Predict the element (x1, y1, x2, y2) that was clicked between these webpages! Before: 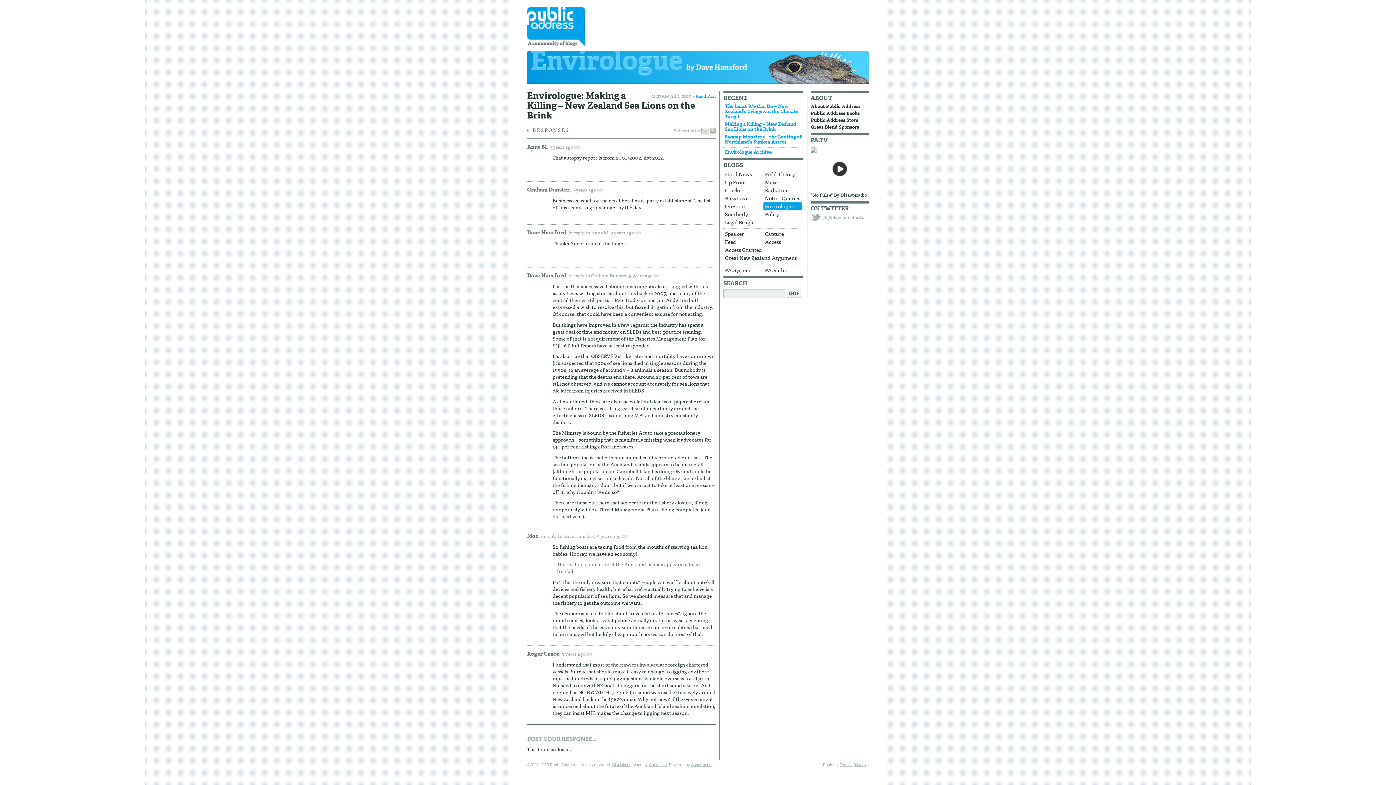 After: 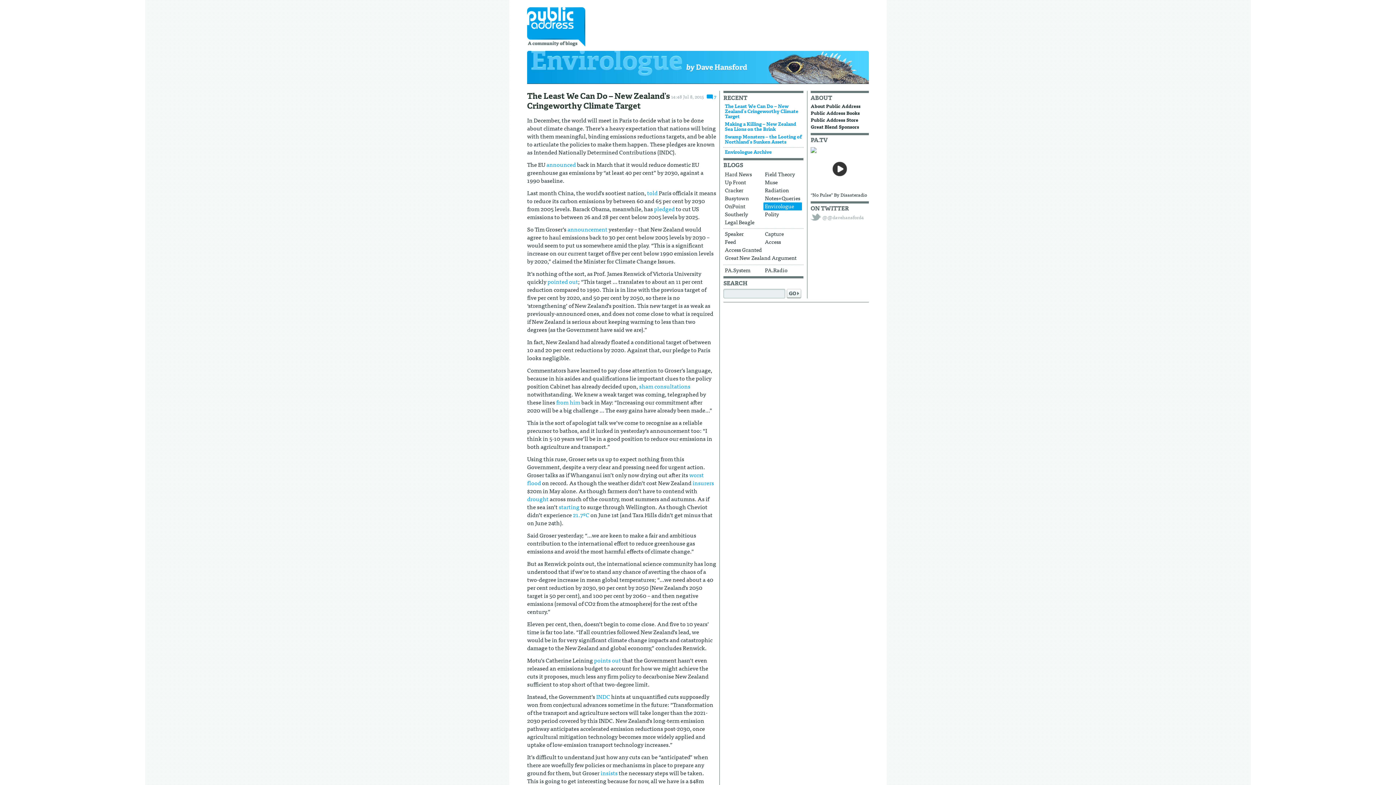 Action: label: Envirologue by Dave Hansford bbox: (527, 50, 869, 87)